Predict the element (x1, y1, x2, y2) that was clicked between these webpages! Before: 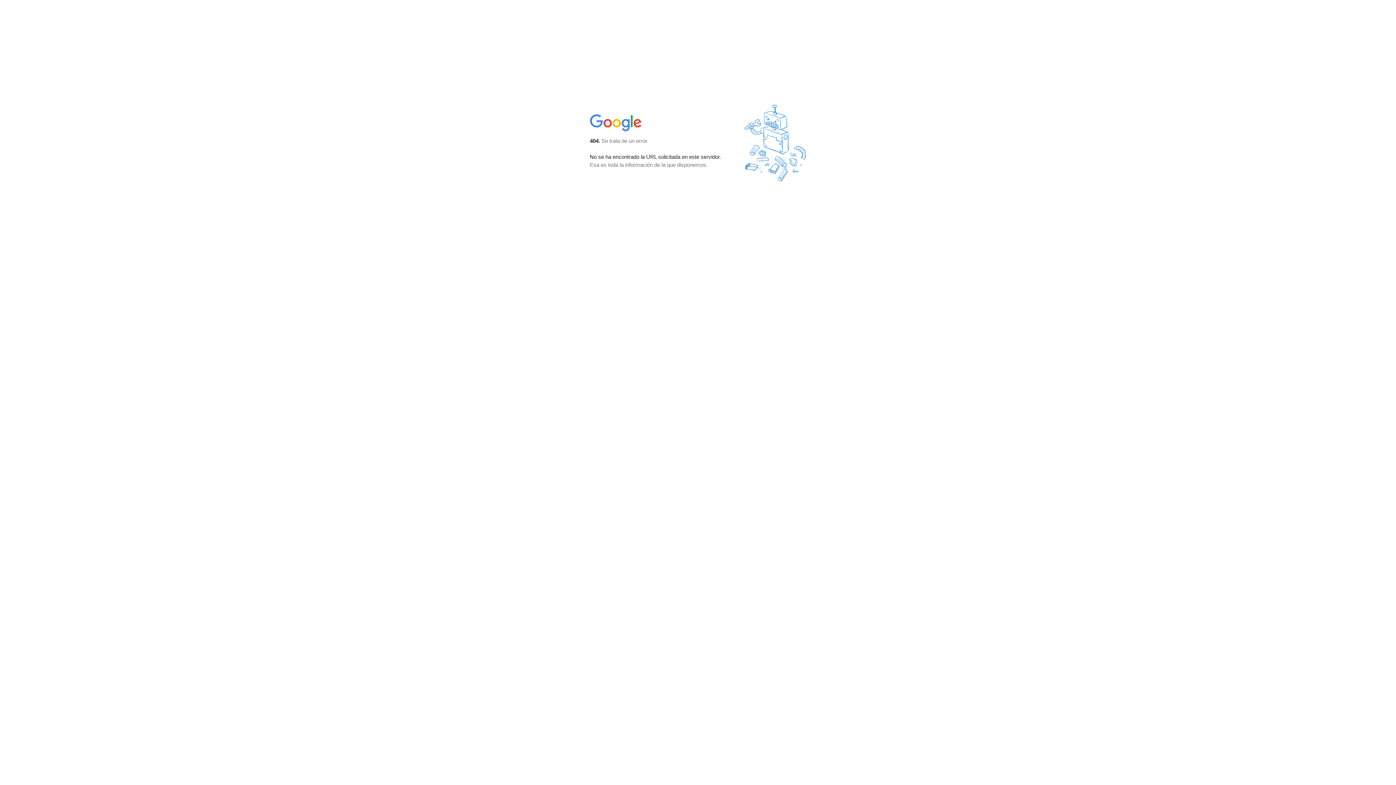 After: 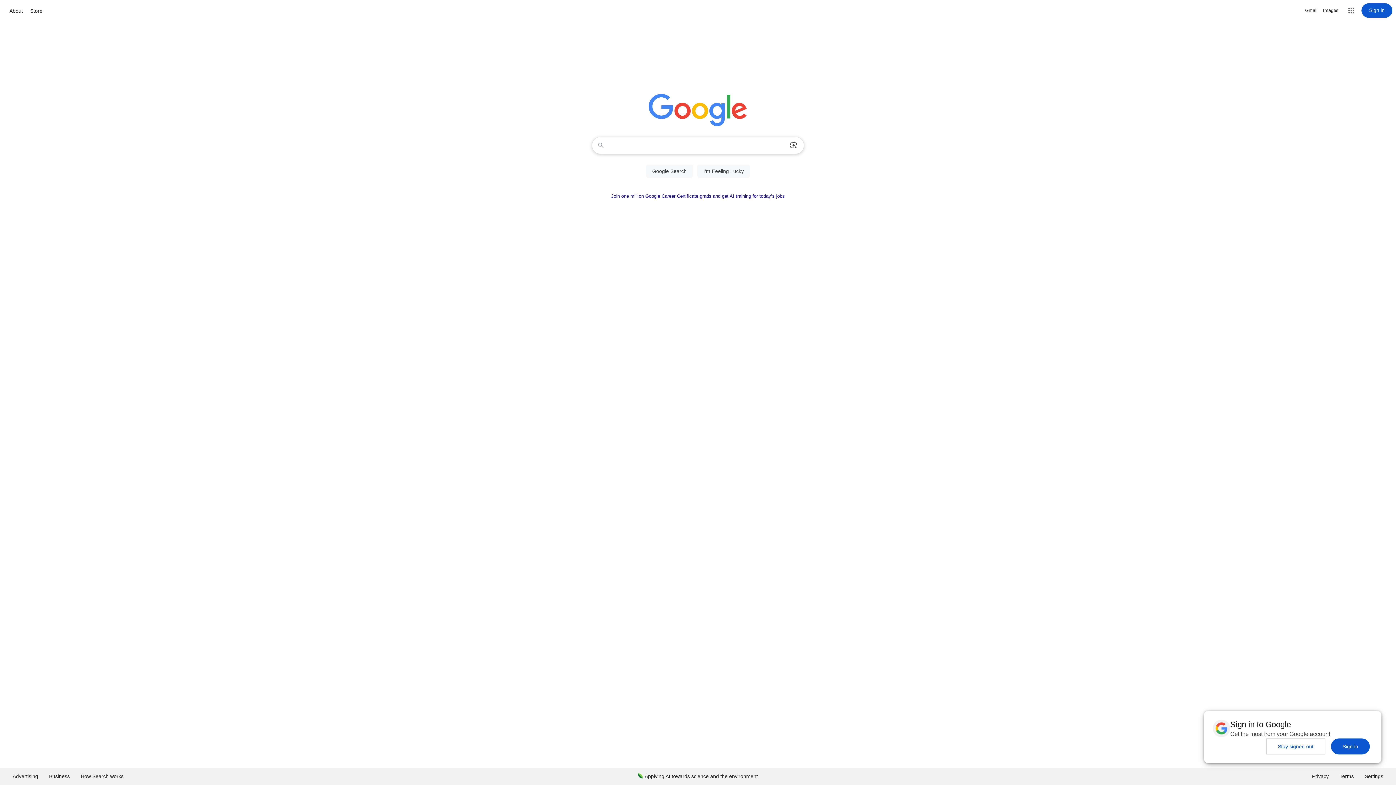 Action: bbox: (590, 127, 642, 134)